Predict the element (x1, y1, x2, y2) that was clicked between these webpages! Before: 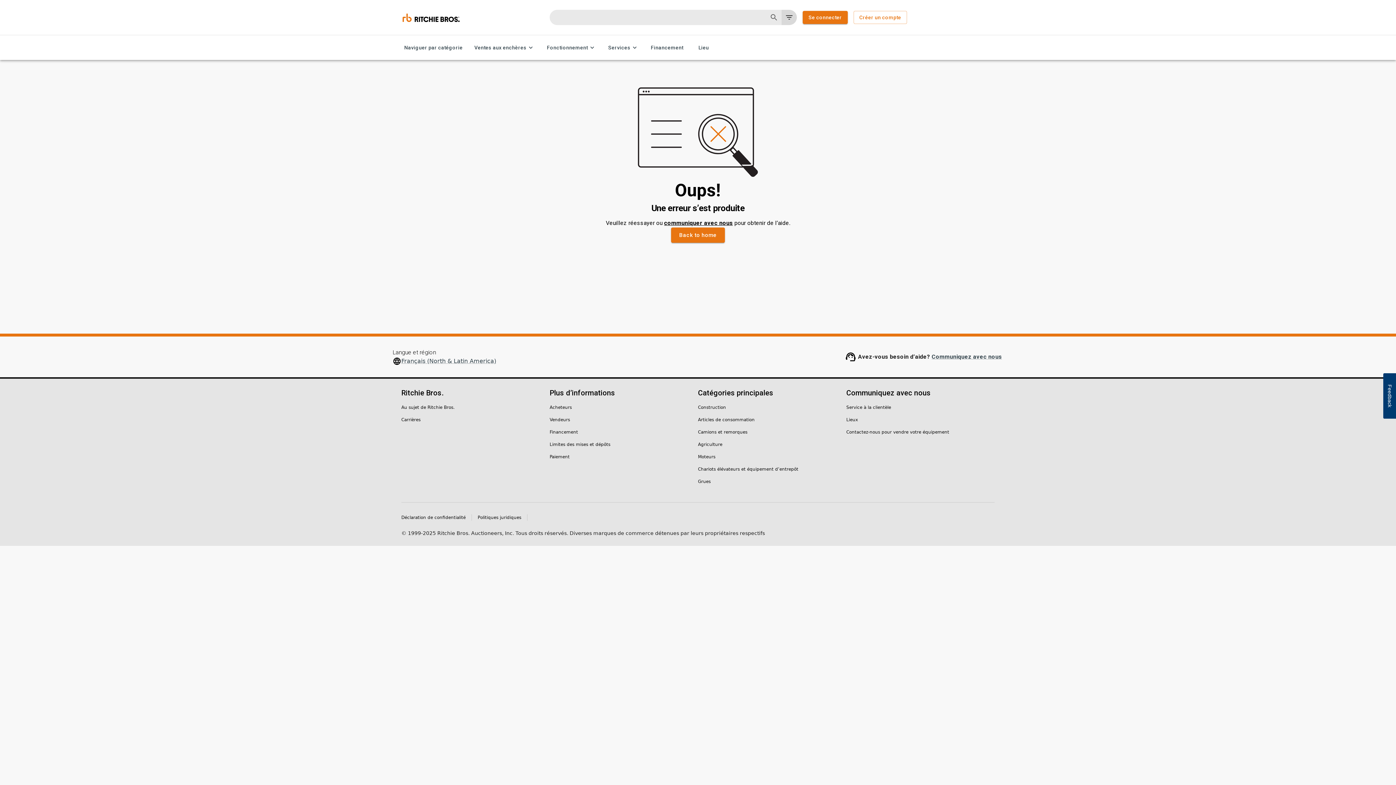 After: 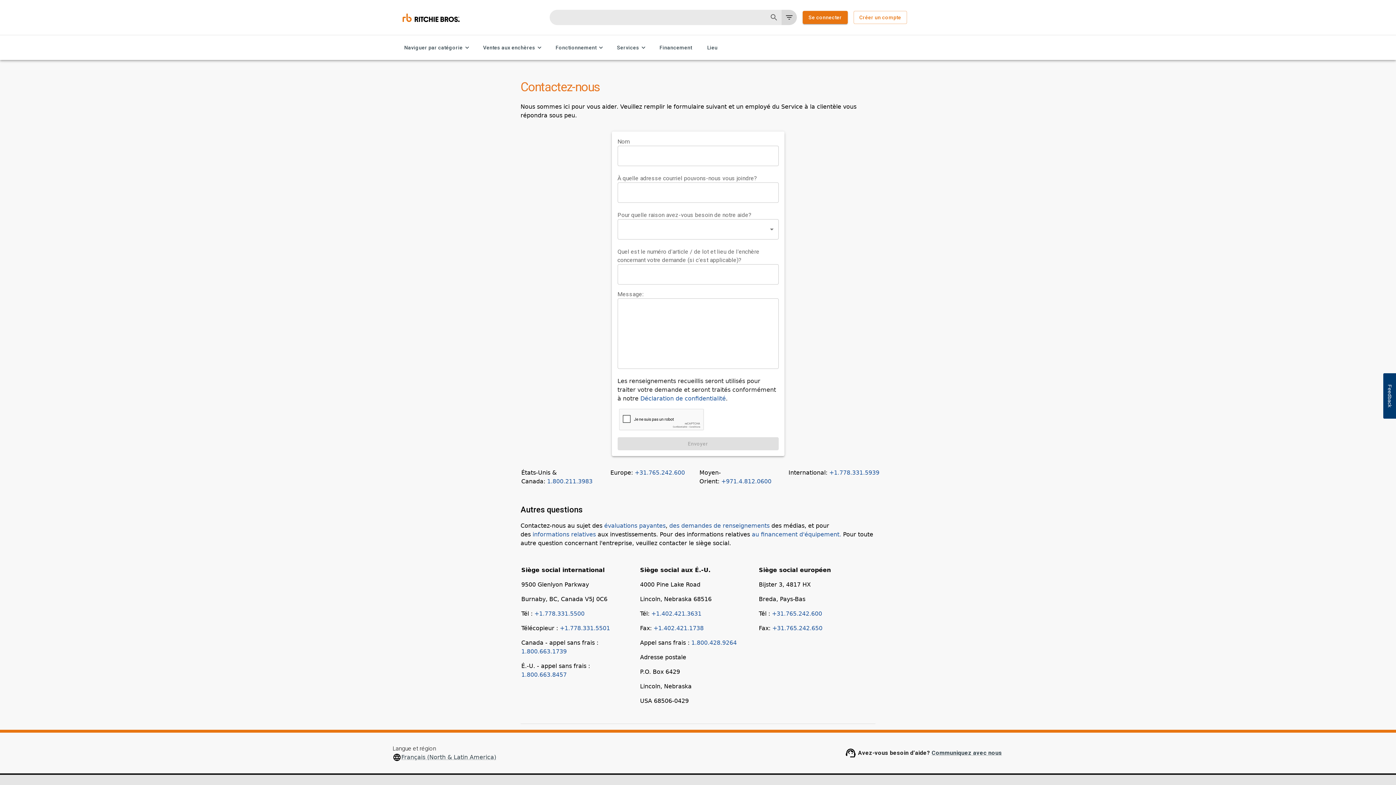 Action: label: Communiquez avec nous bbox: (931, 353, 1002, 360)